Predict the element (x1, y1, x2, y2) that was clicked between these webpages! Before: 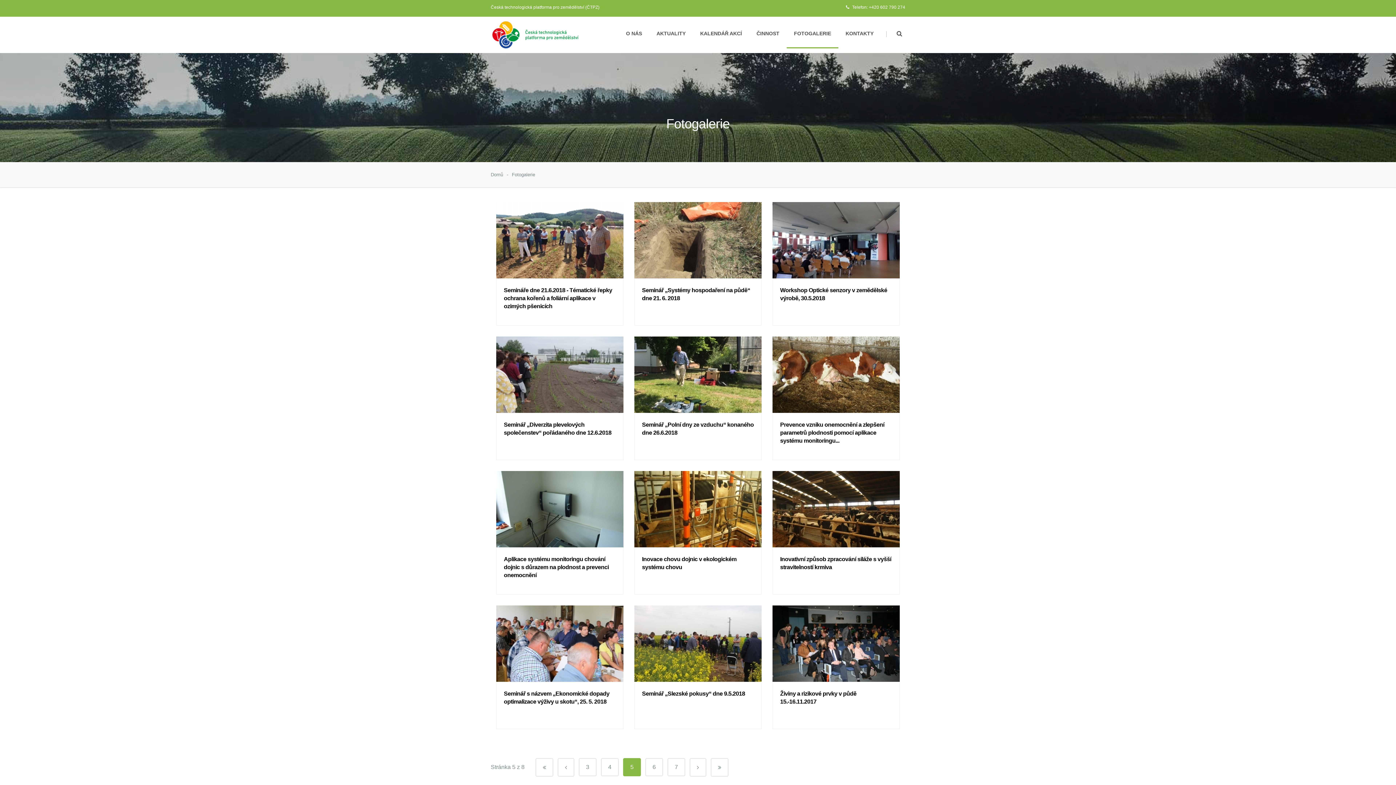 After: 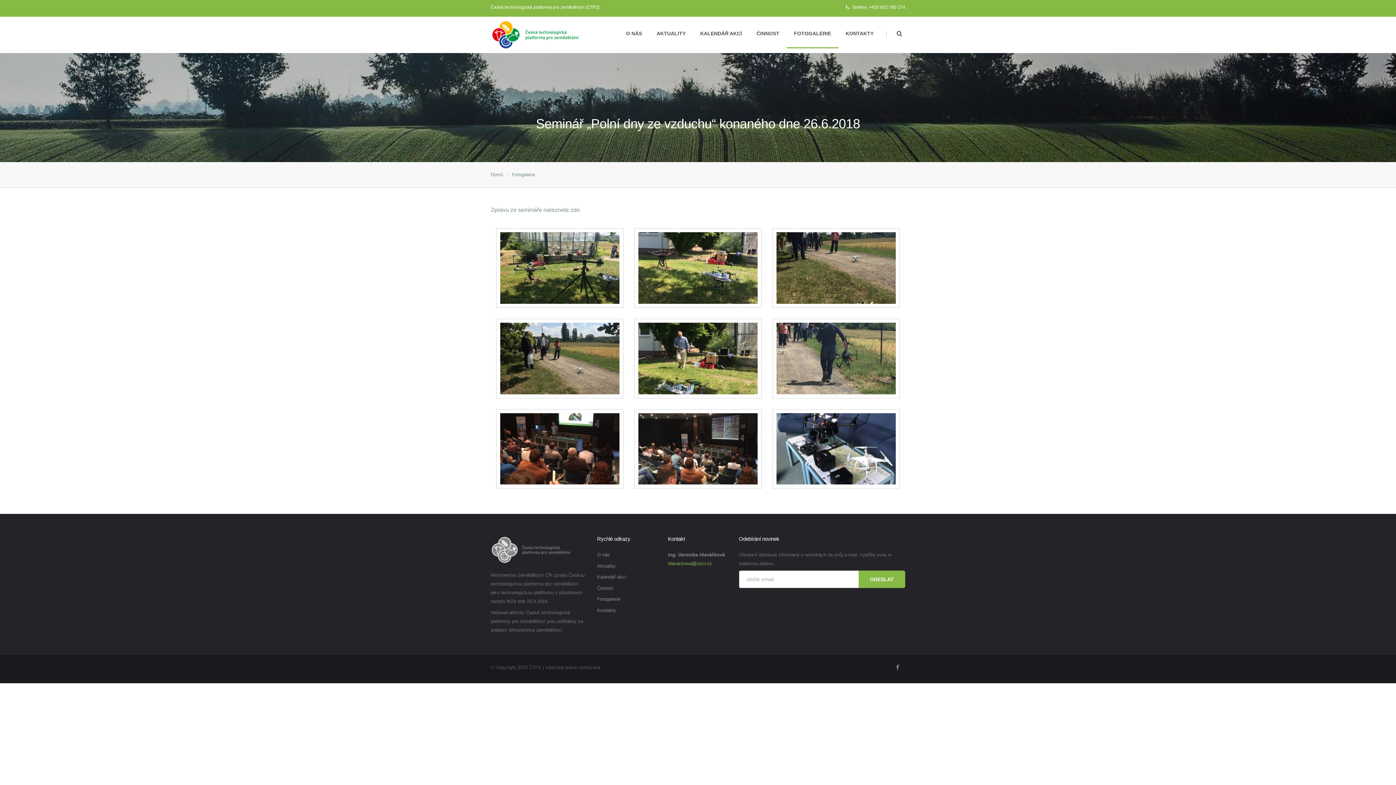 Action: bbox: (634, 336, 761, 413)